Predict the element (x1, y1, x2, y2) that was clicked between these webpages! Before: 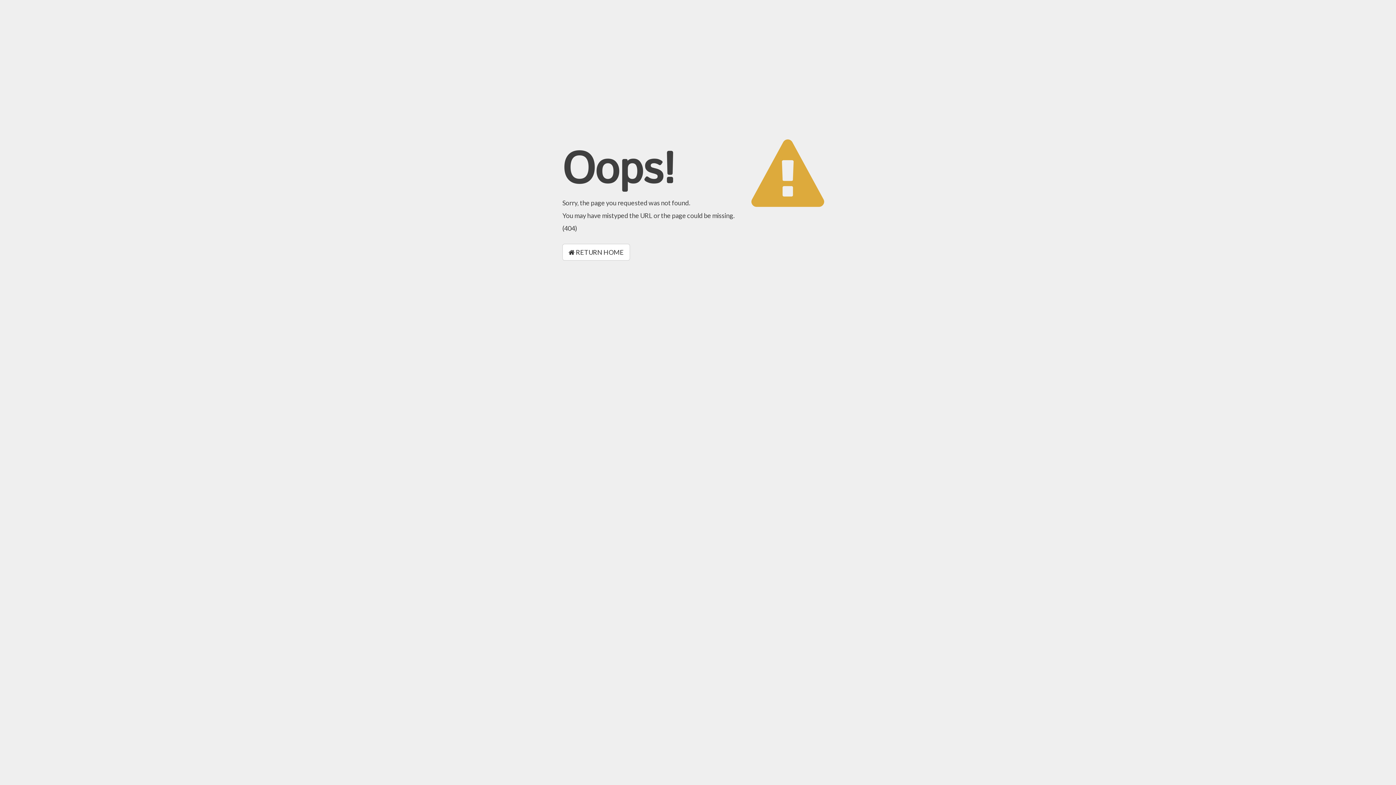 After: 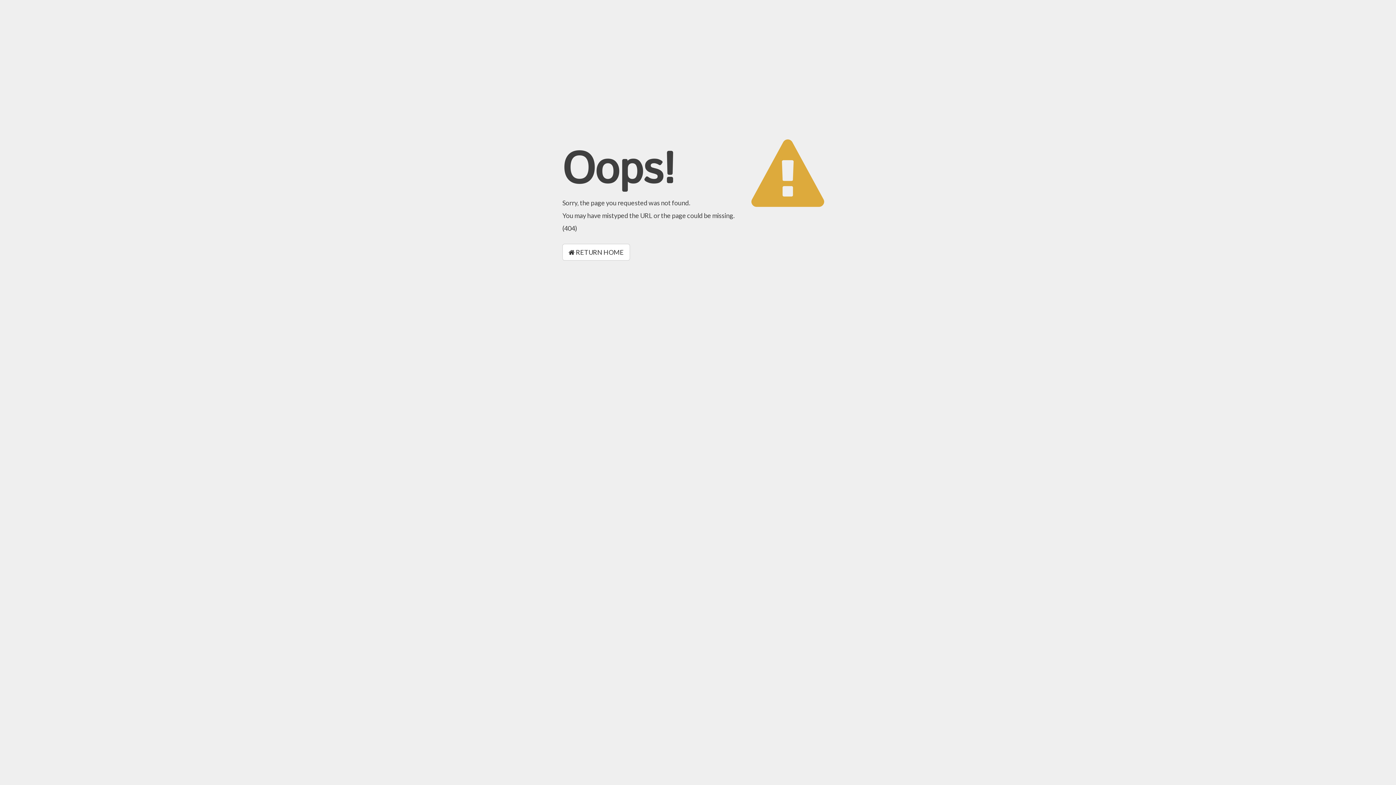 Action: label:  RETURN HOME bbox: (562, 244, 630, 260)